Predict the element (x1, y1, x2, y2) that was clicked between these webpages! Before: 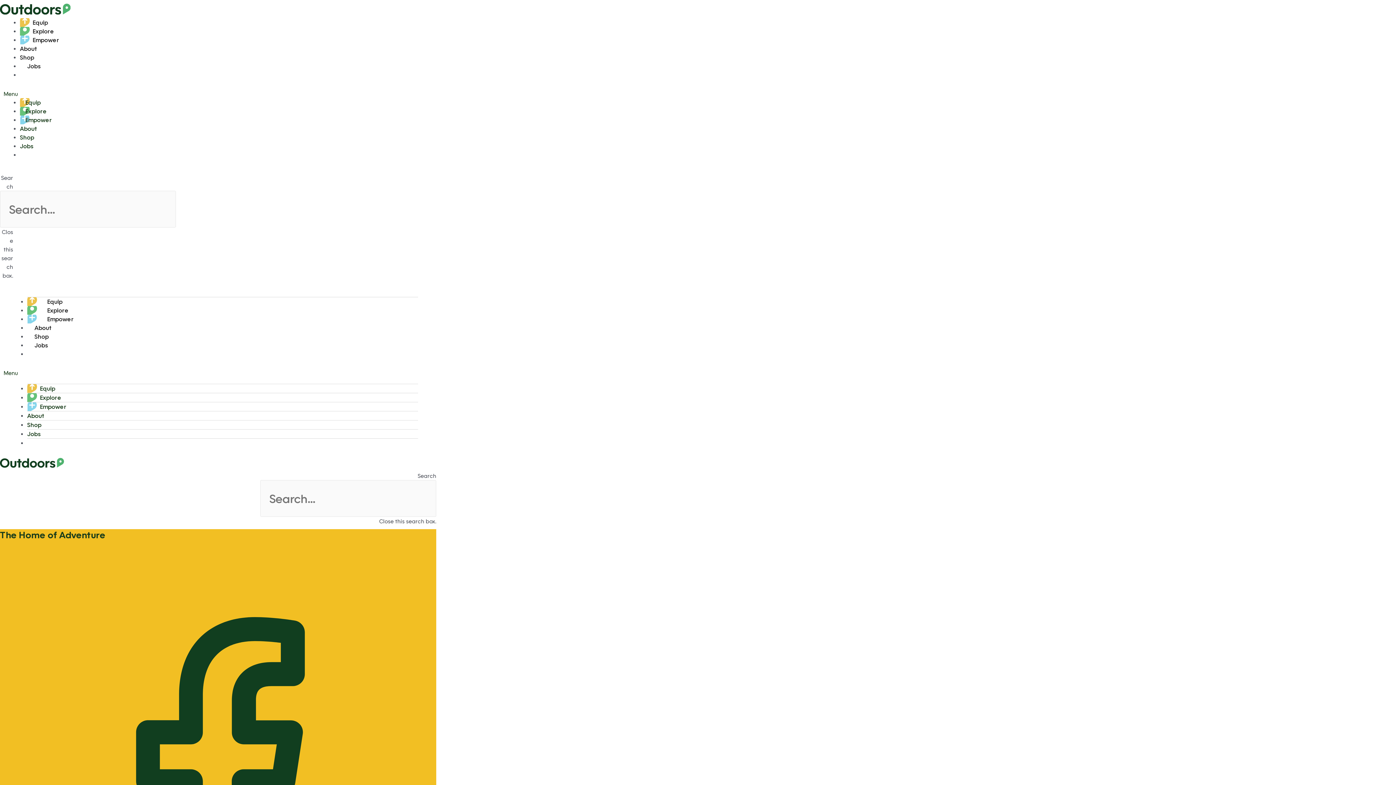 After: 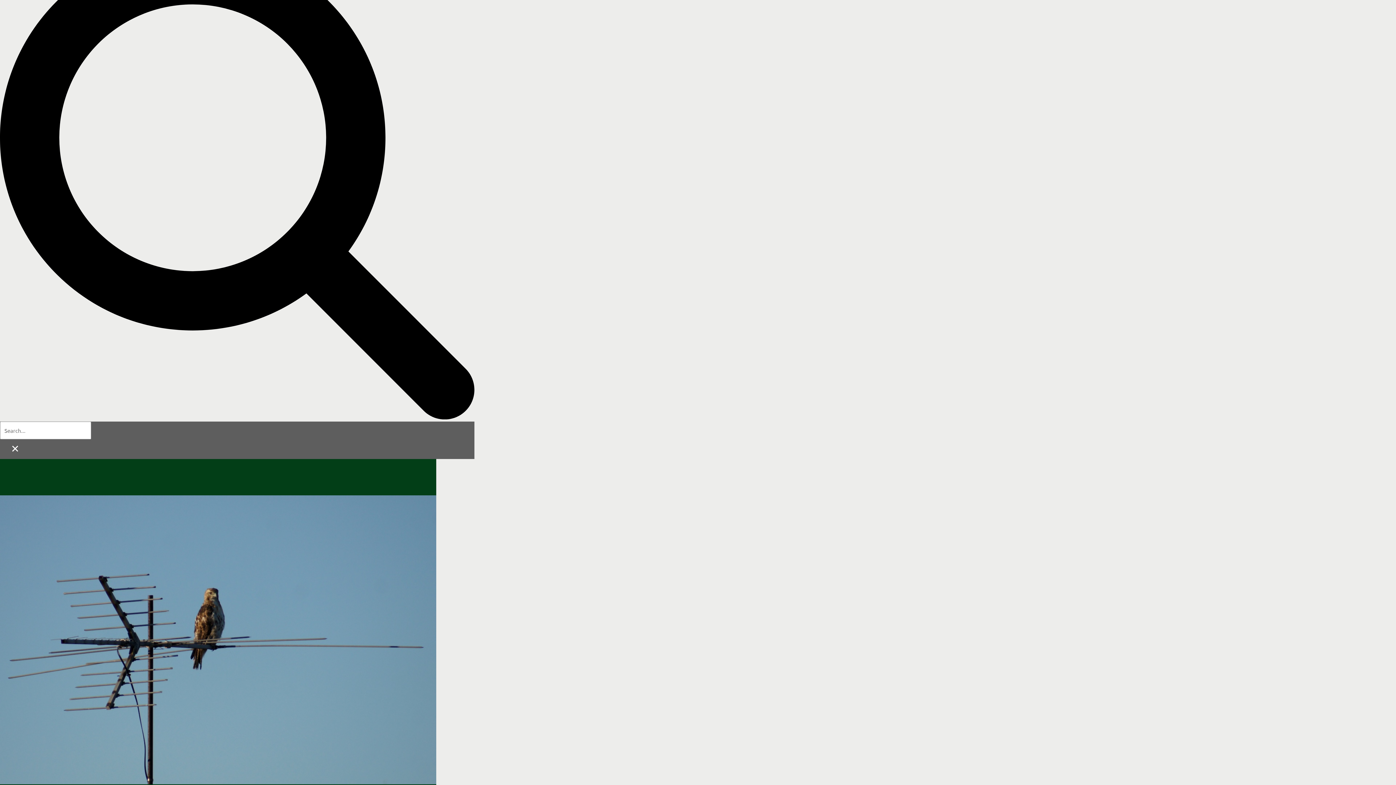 Action: bbox: (0, 459, 64, 465)